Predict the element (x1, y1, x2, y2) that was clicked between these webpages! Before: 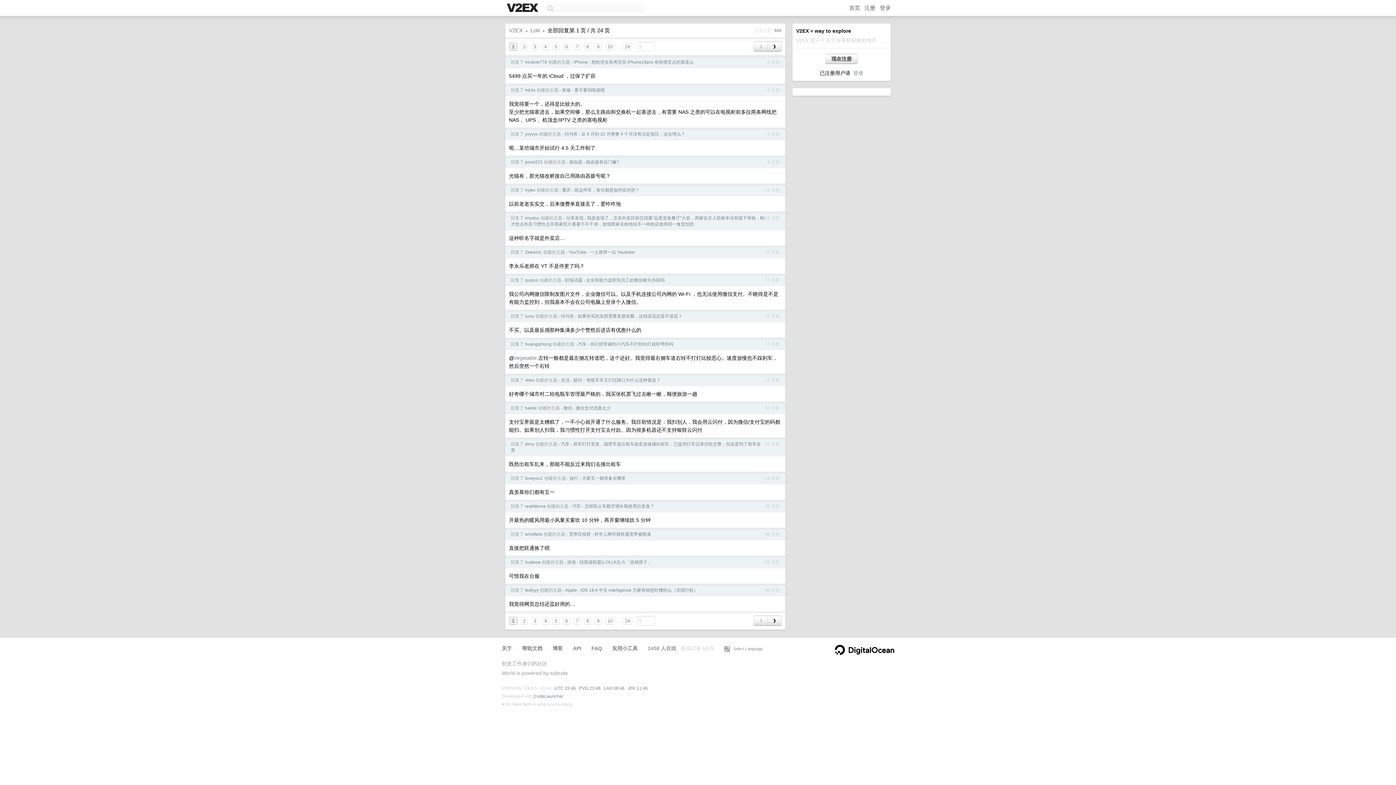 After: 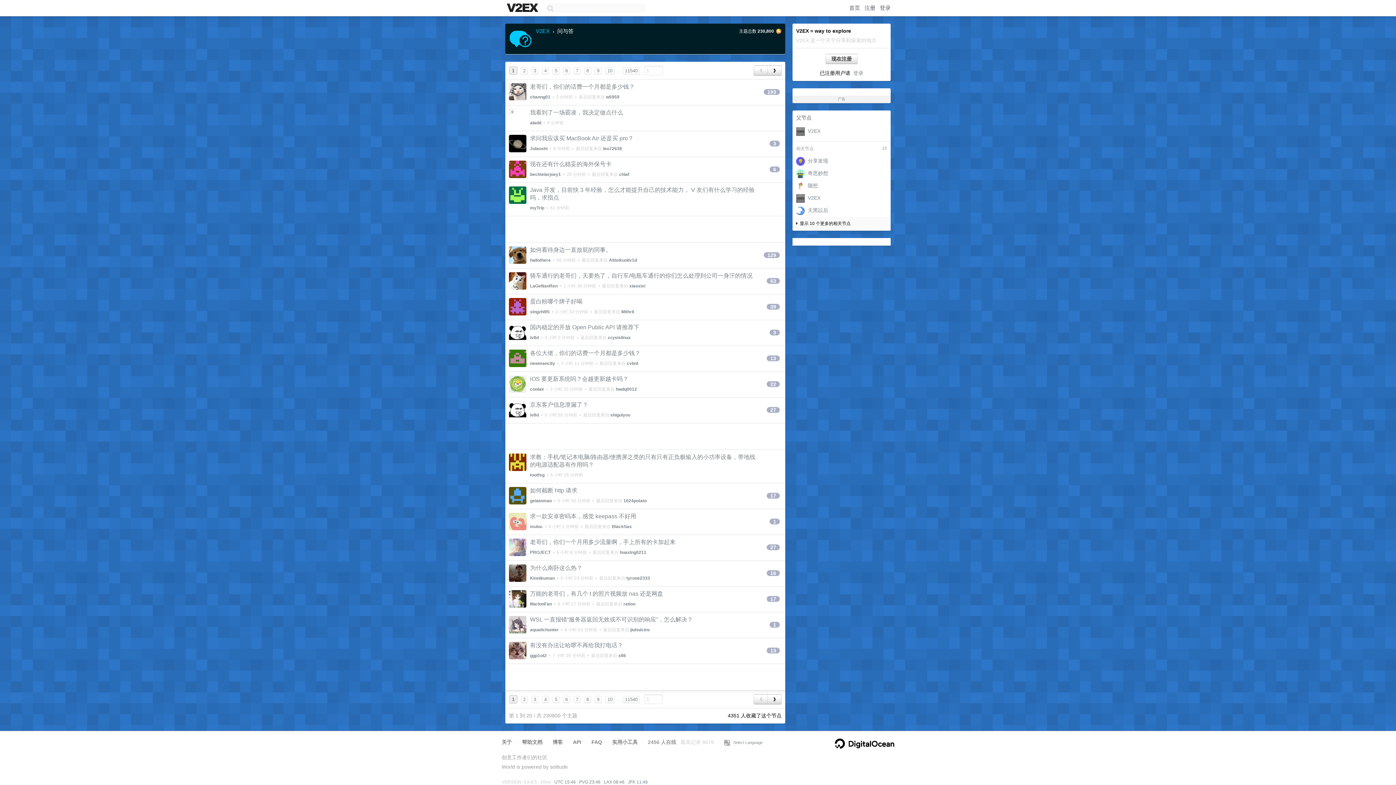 Action: label: 问与答 bbox: (564, 131, 577, 136)